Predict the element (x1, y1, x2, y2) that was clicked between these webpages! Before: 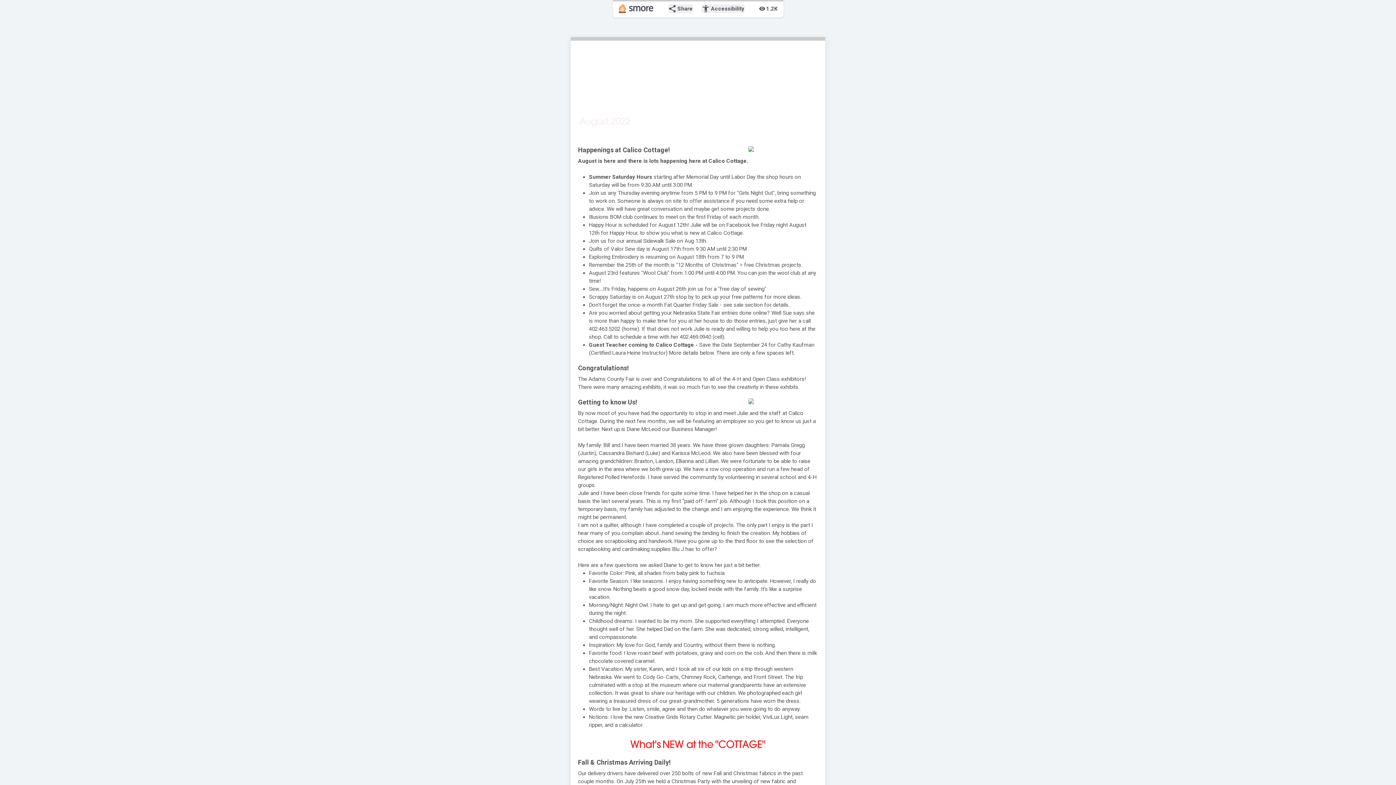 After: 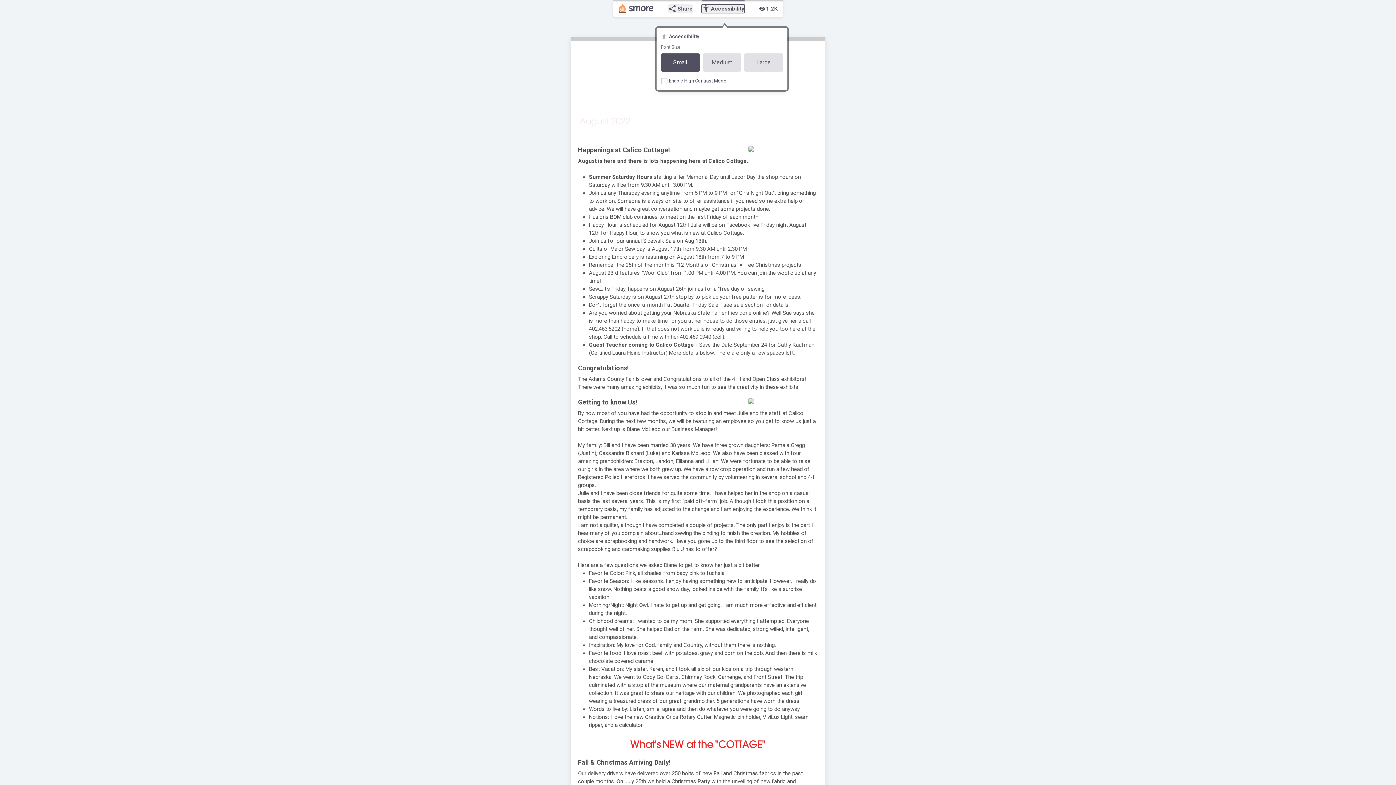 Action: label: accessibility_new
Accessibility bbox: (701, 4, 744, 13)